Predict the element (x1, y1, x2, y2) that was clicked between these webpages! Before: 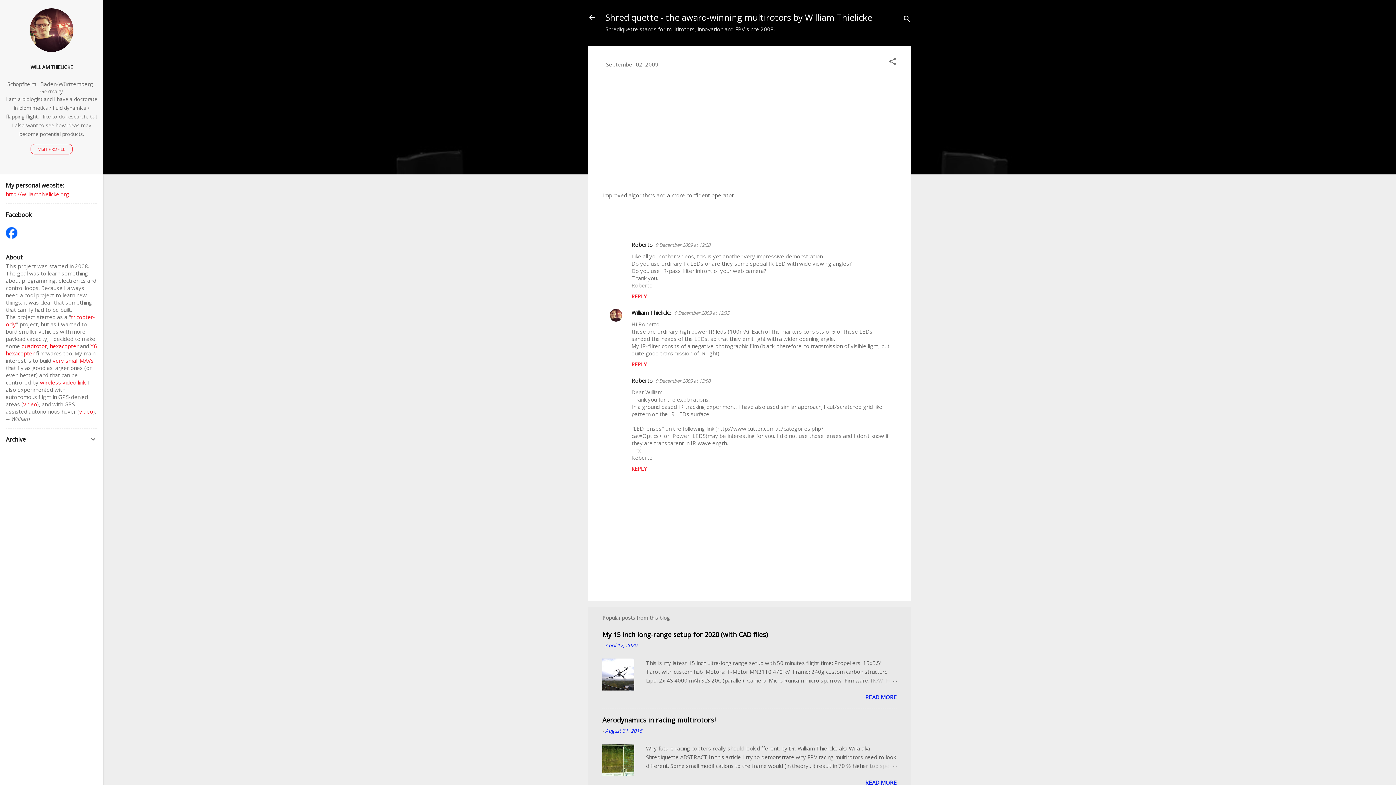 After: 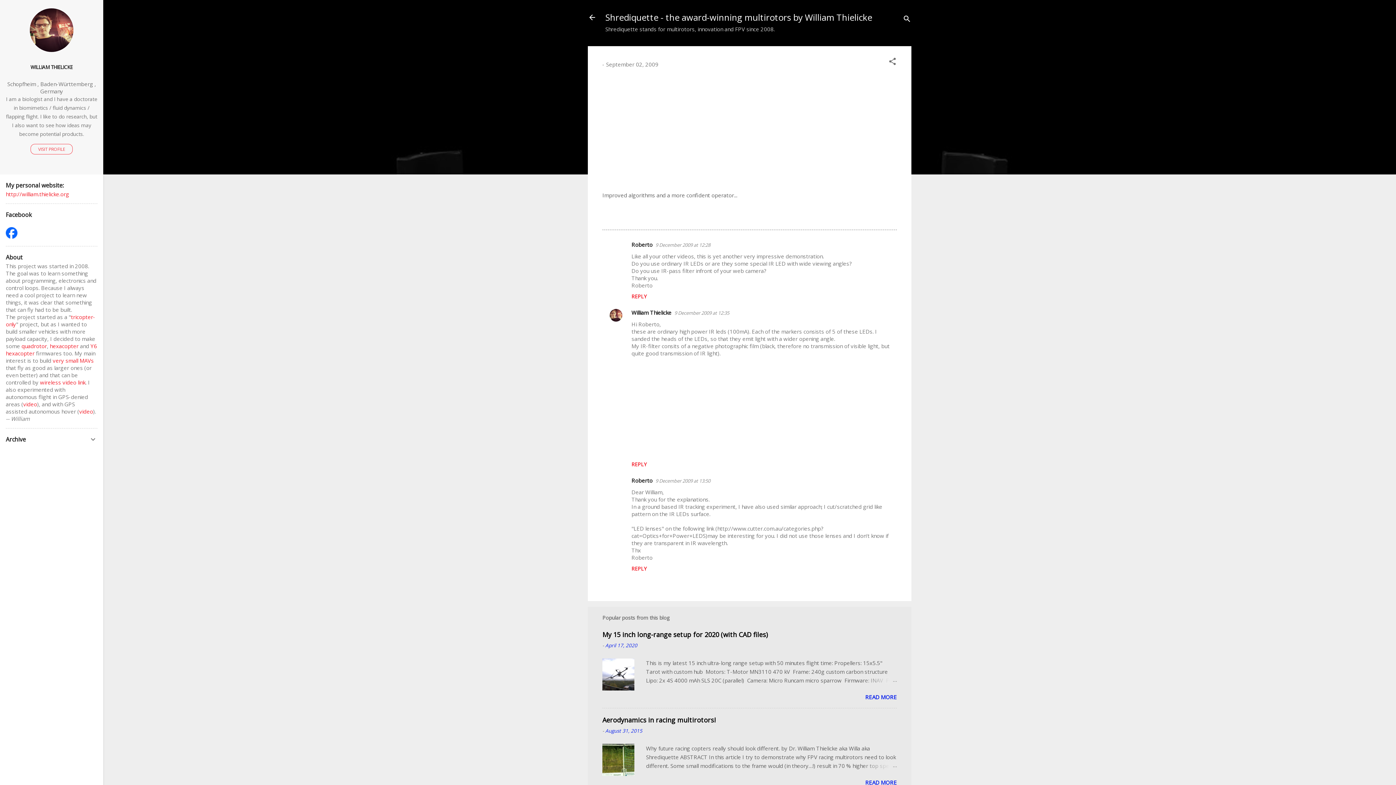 Action: label: REPLY bbox: (631, 361, 646, 368)